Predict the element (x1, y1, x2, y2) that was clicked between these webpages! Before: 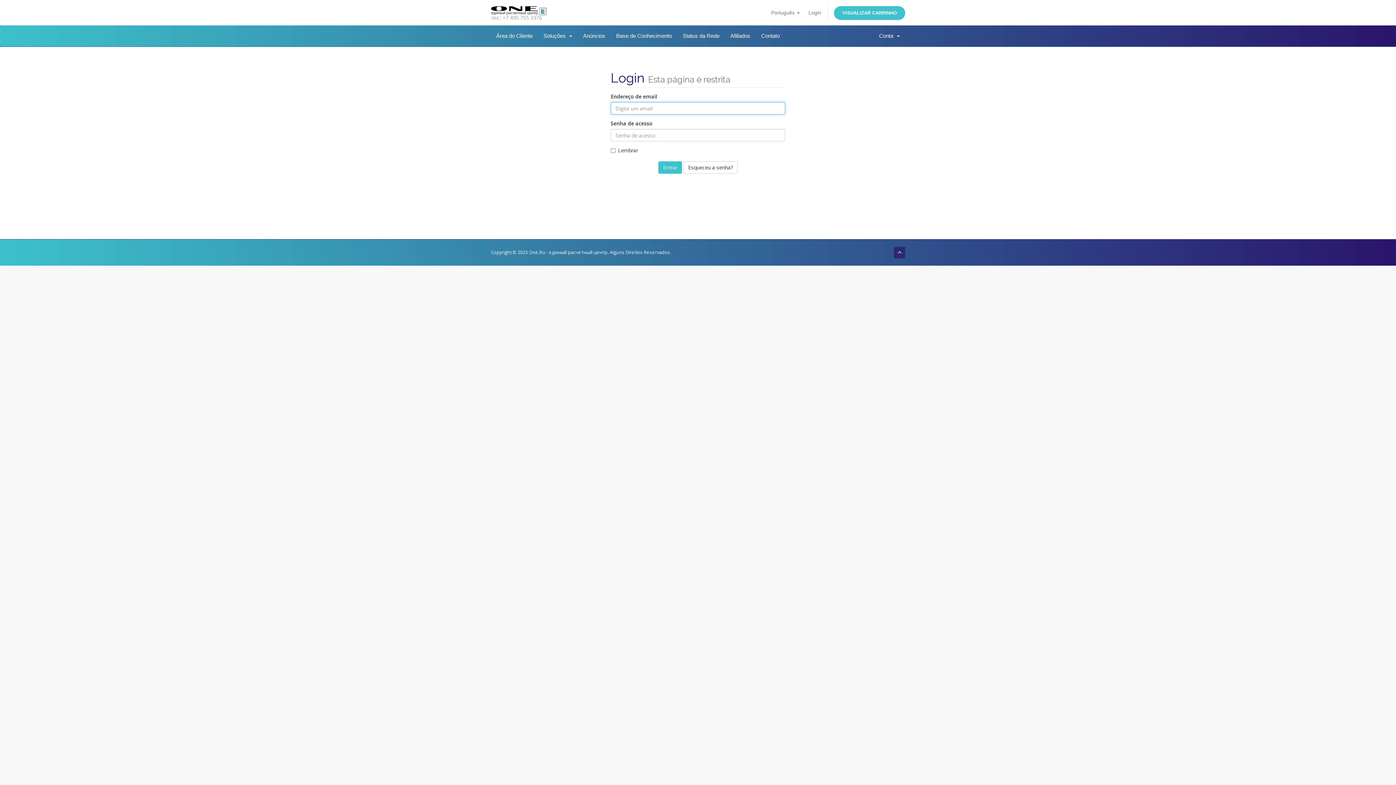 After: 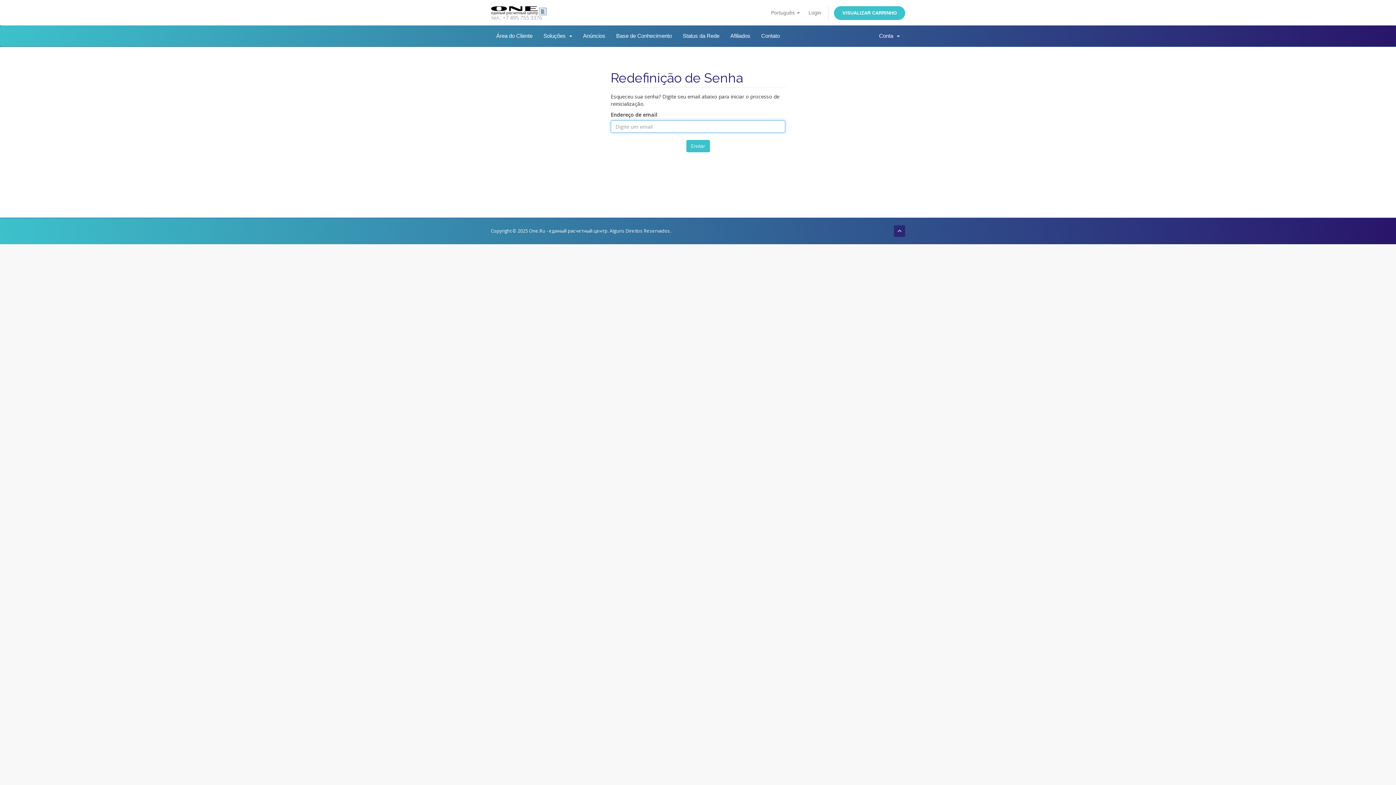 Action: bbox: (683, 161, 737, 173) label: Esqueceu a senha?